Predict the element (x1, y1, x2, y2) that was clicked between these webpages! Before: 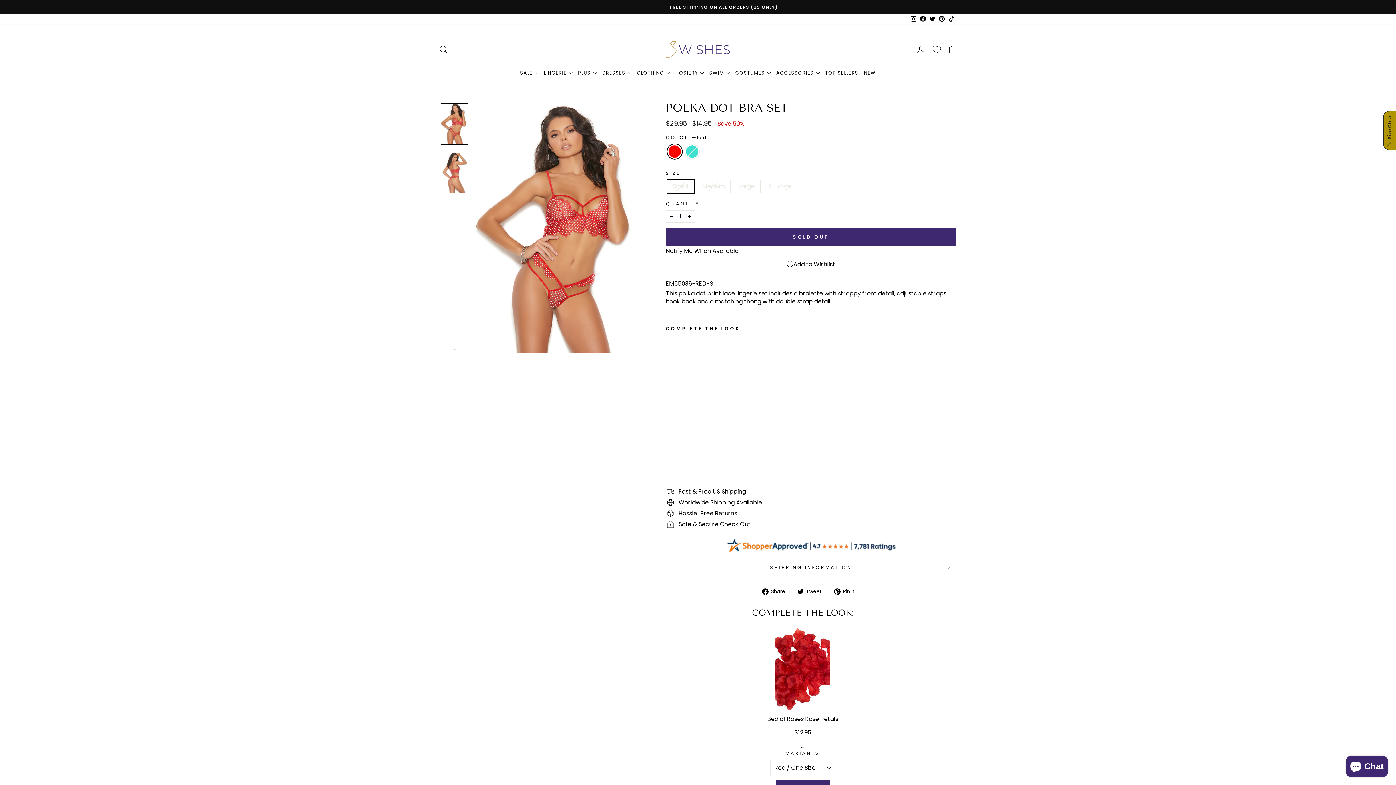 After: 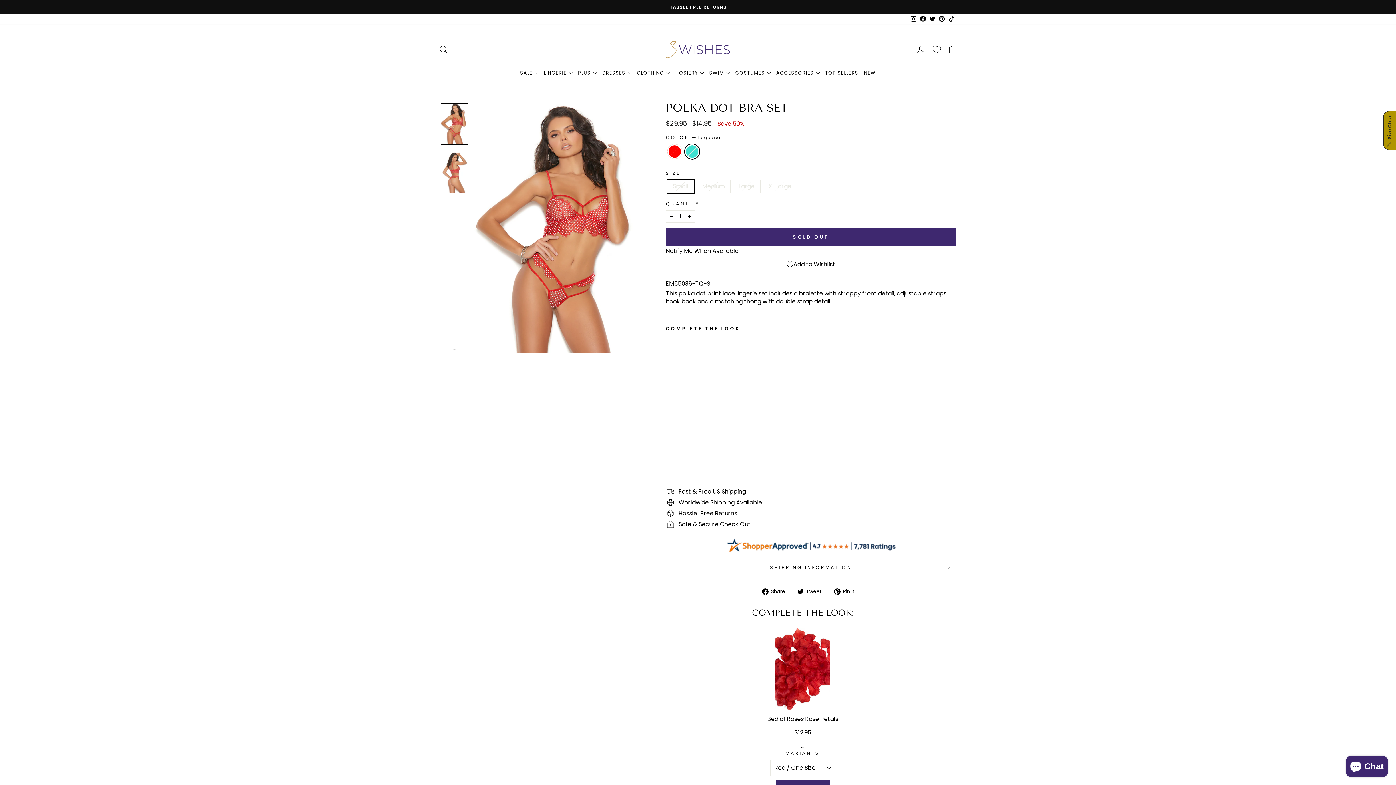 Action: bbox: (677, 461, 684, 468) label: Polka Dot Bra Set - Turquoise